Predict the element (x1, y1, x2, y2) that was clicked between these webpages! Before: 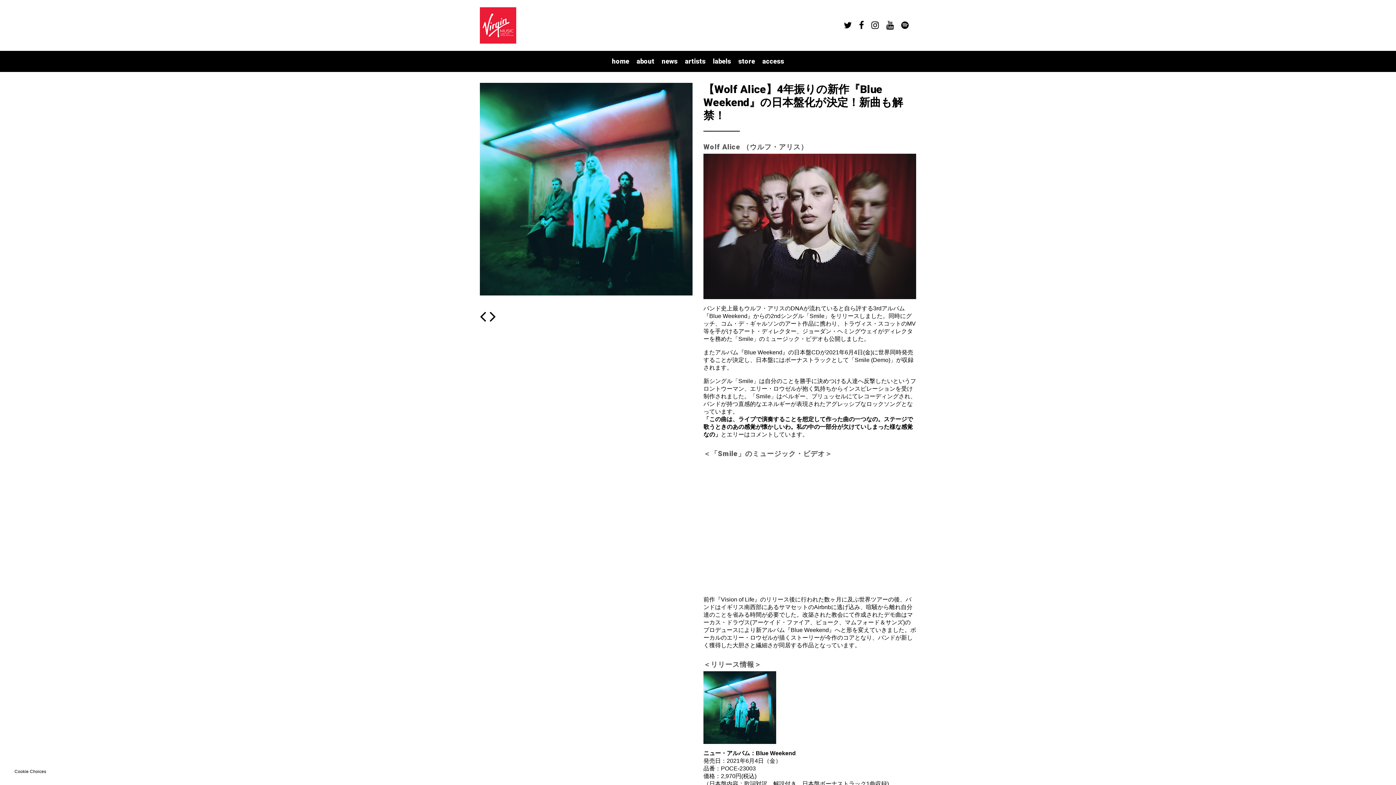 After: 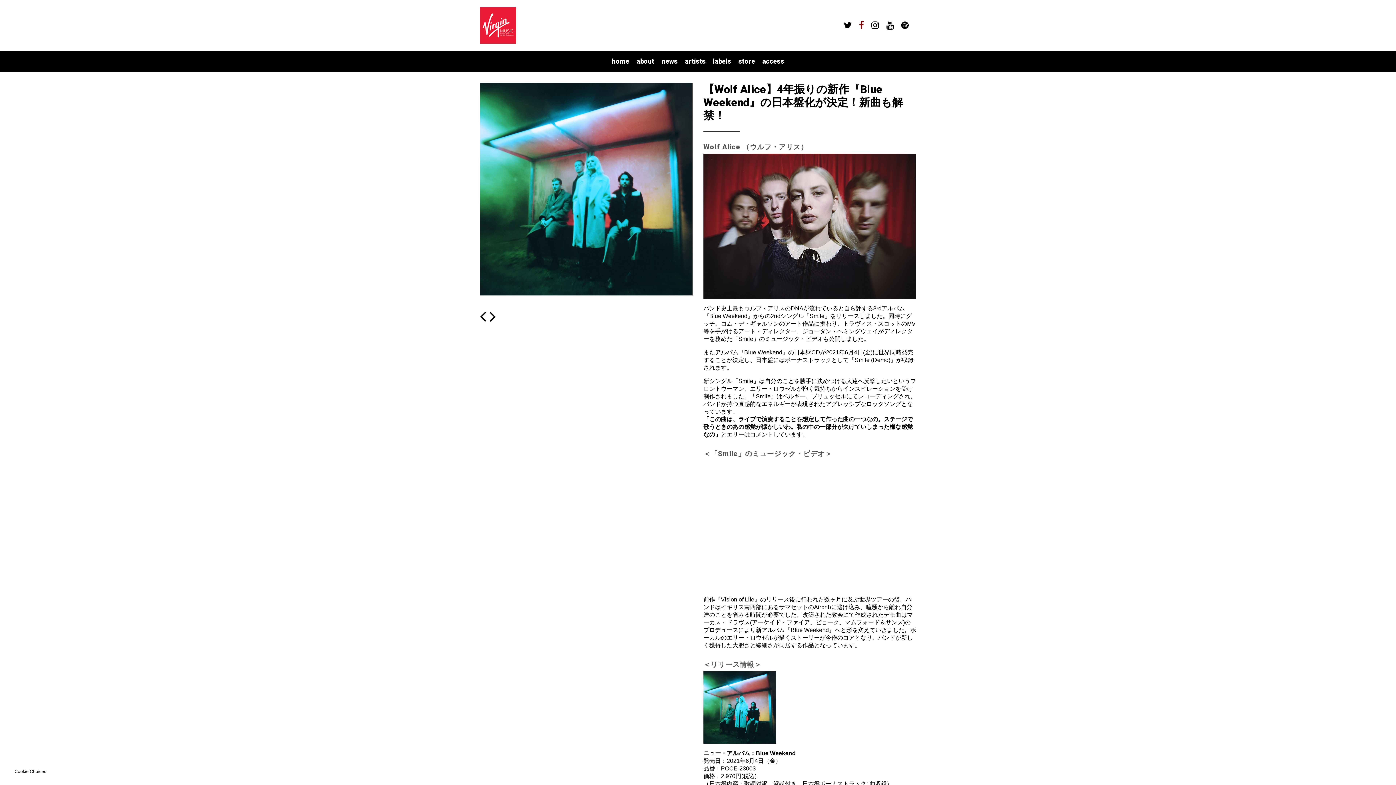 Action: label: Facebook bbox: (859, 20, 864, 29)